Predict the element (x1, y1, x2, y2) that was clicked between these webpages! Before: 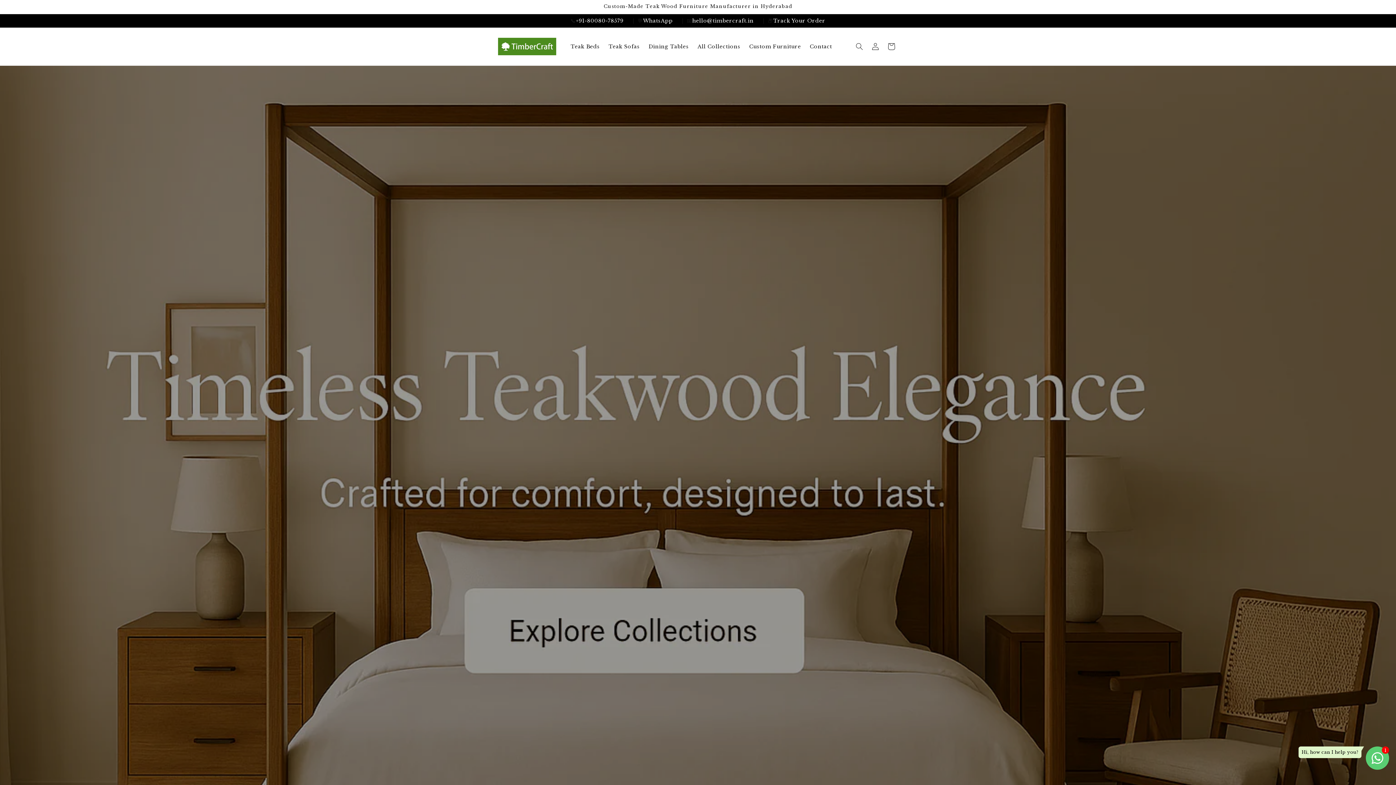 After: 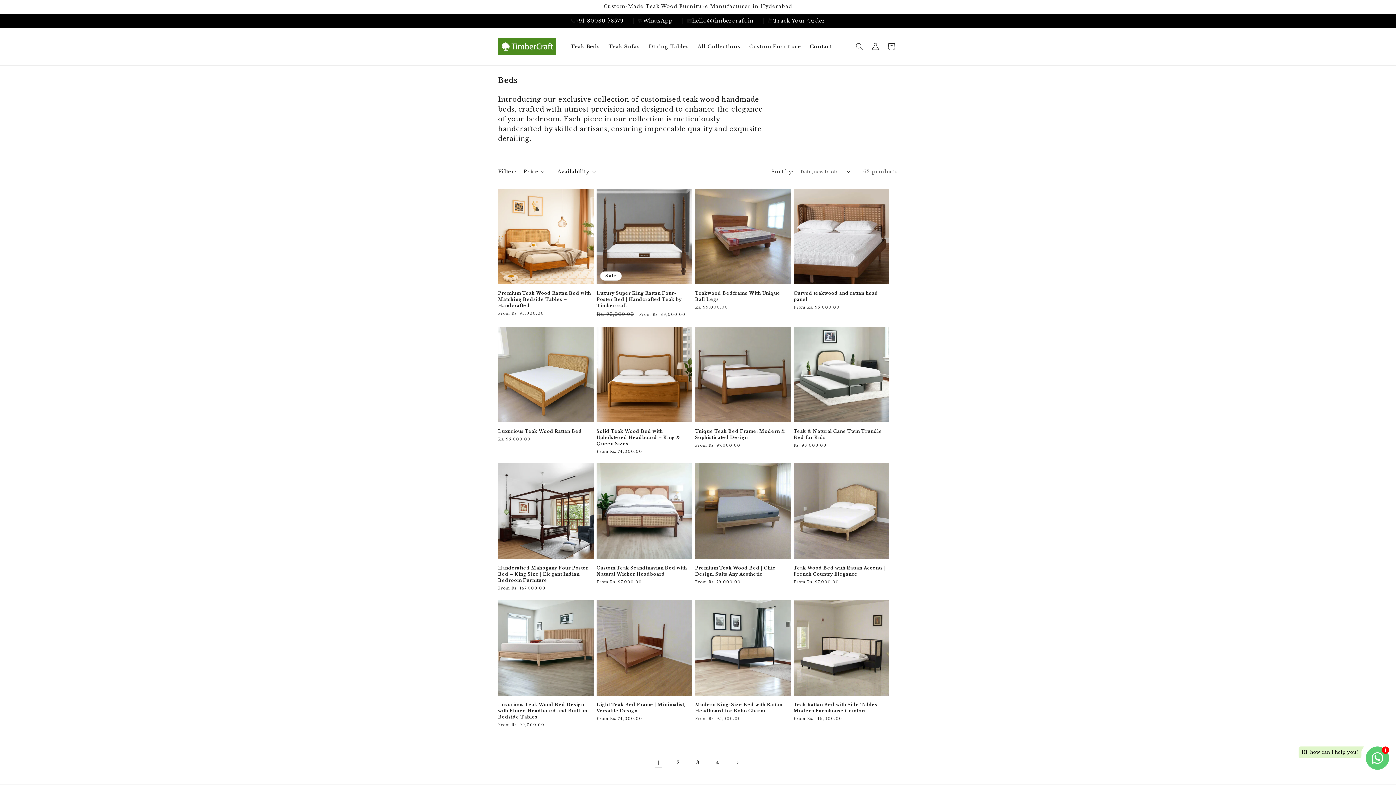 Action: bbox: (566, 38, 604, 54) label: Teak Beds